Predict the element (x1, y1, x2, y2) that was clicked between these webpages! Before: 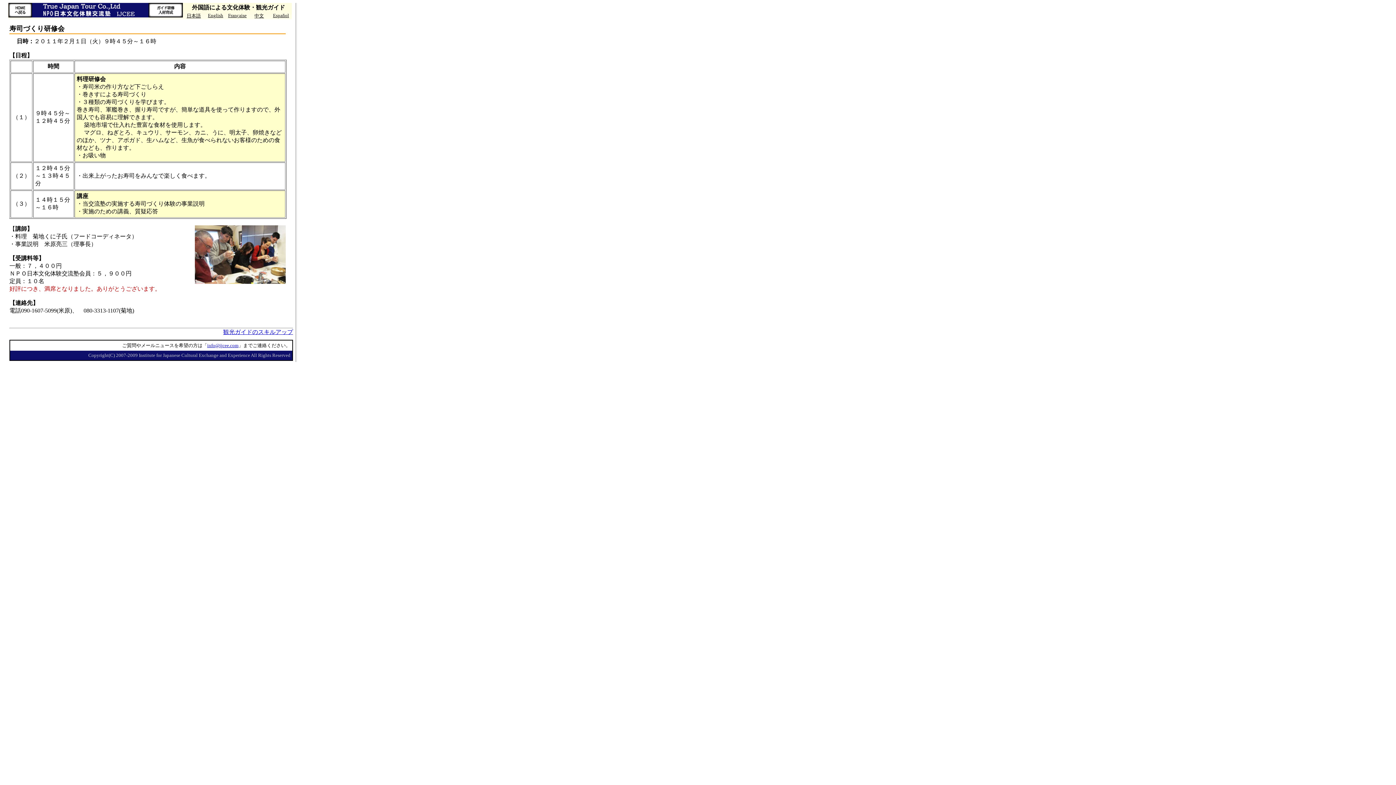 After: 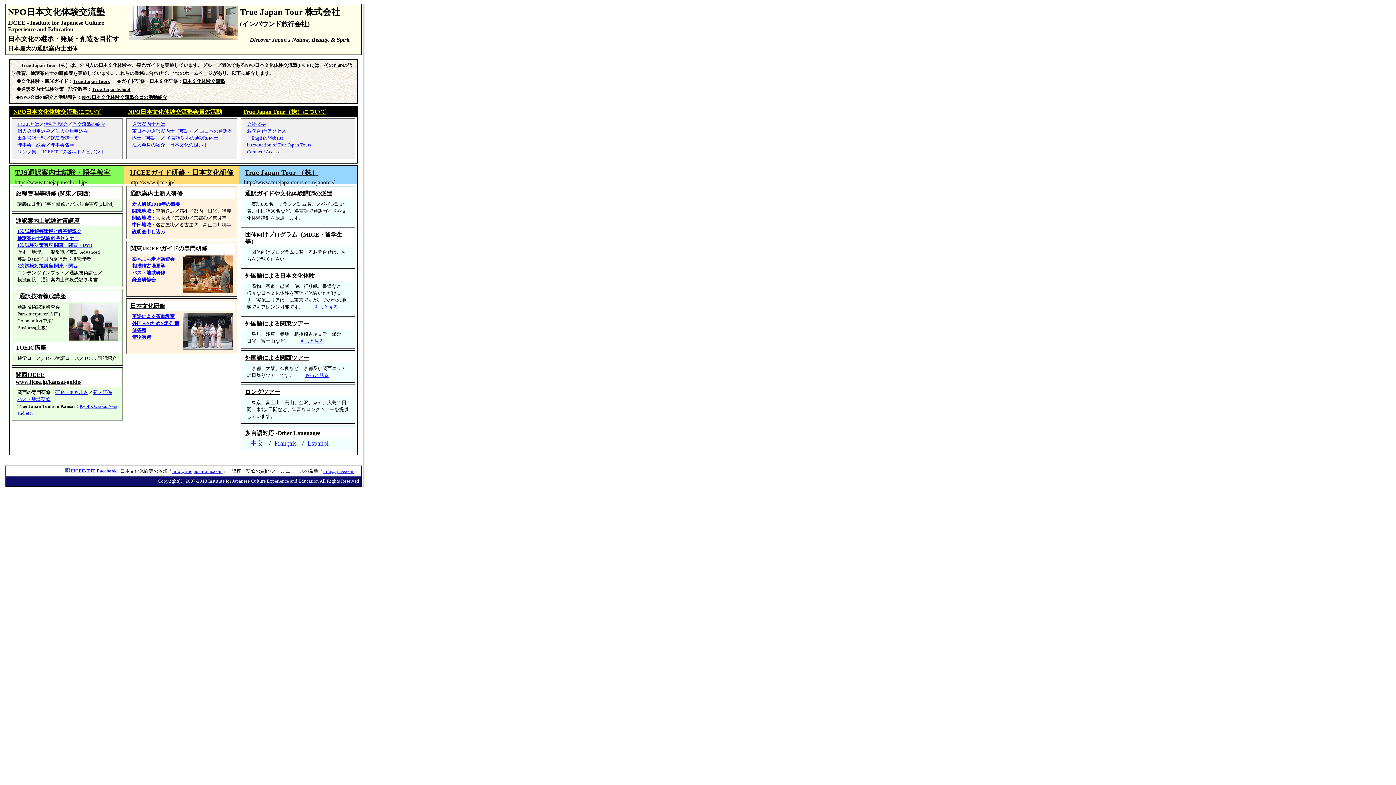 Action: bbox: (8, 6, 182, 20)